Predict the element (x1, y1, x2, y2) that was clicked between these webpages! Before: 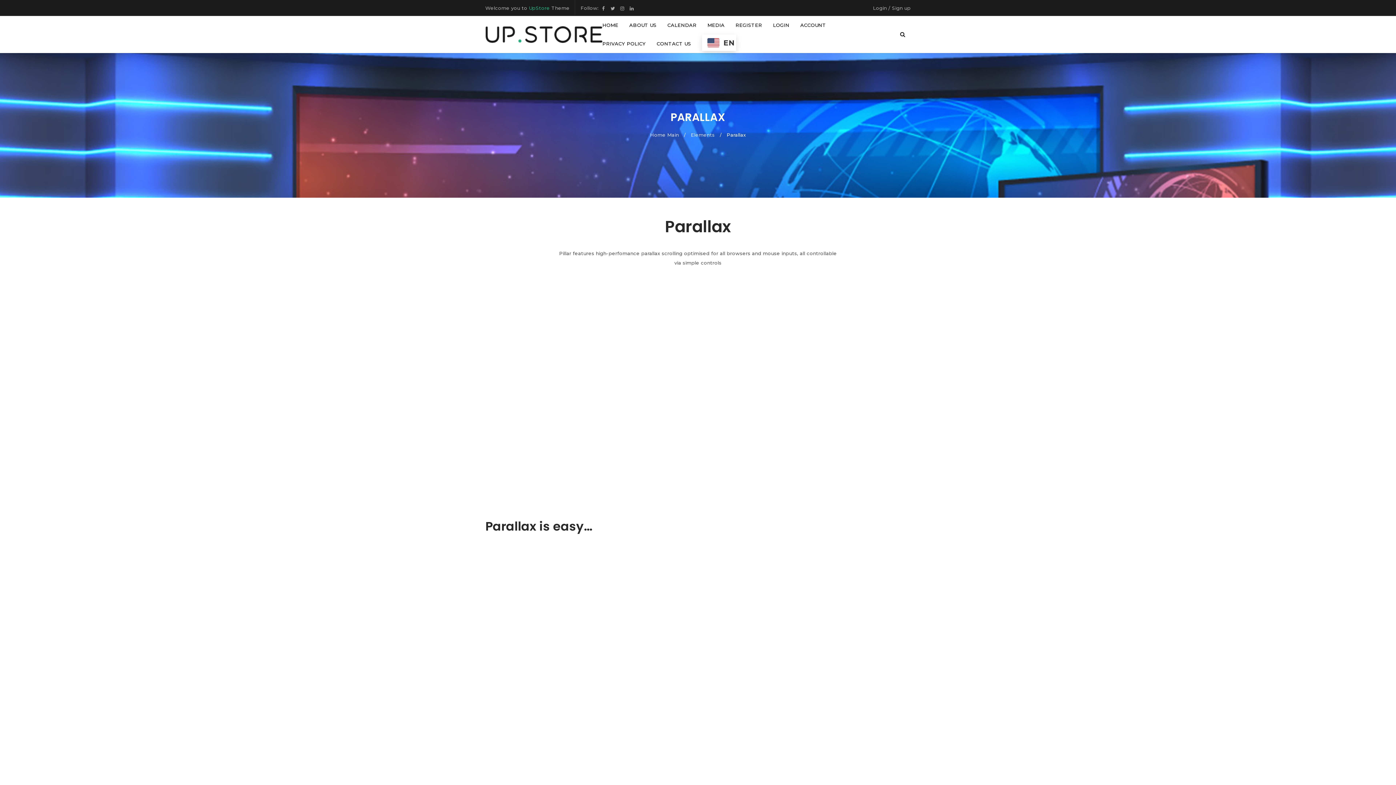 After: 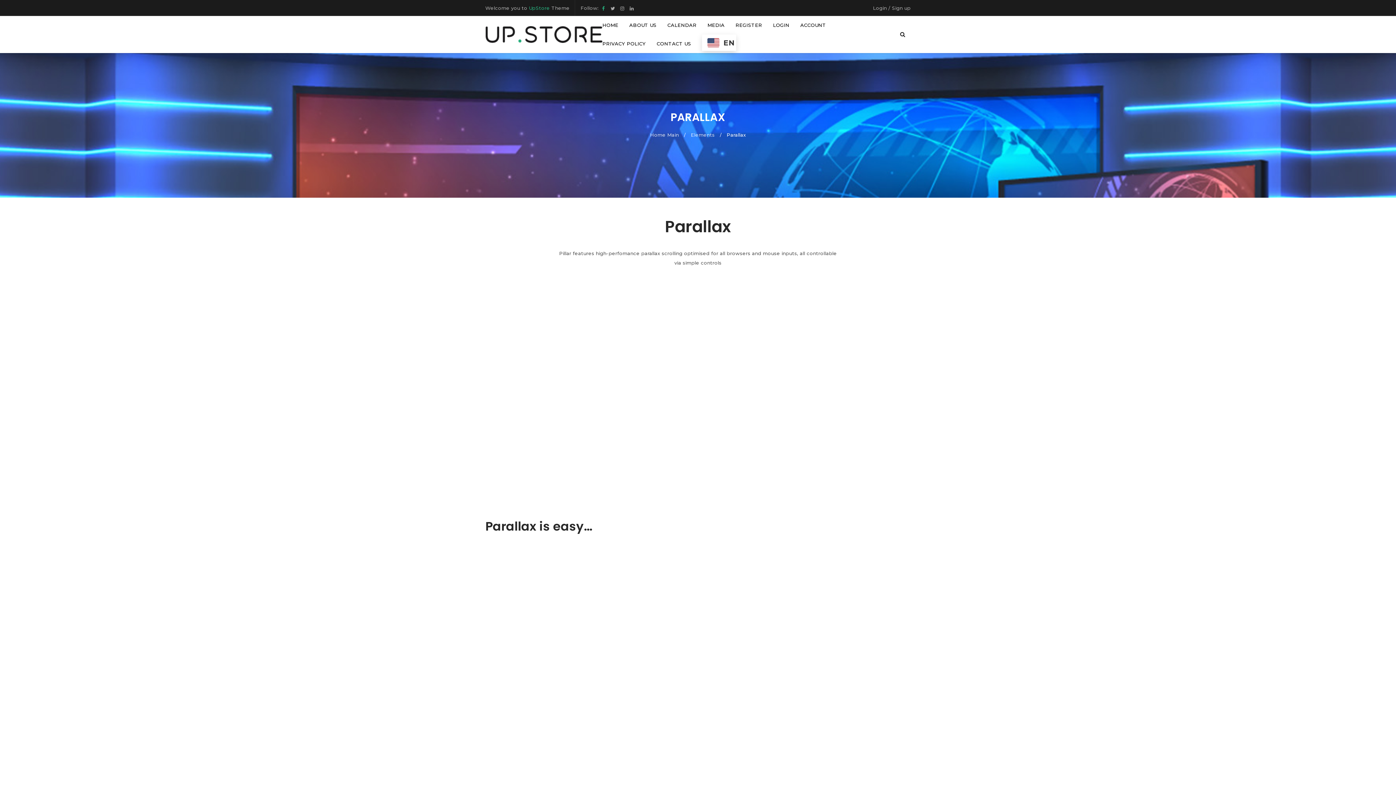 Action: bbox: (599, 3, 607, 10)